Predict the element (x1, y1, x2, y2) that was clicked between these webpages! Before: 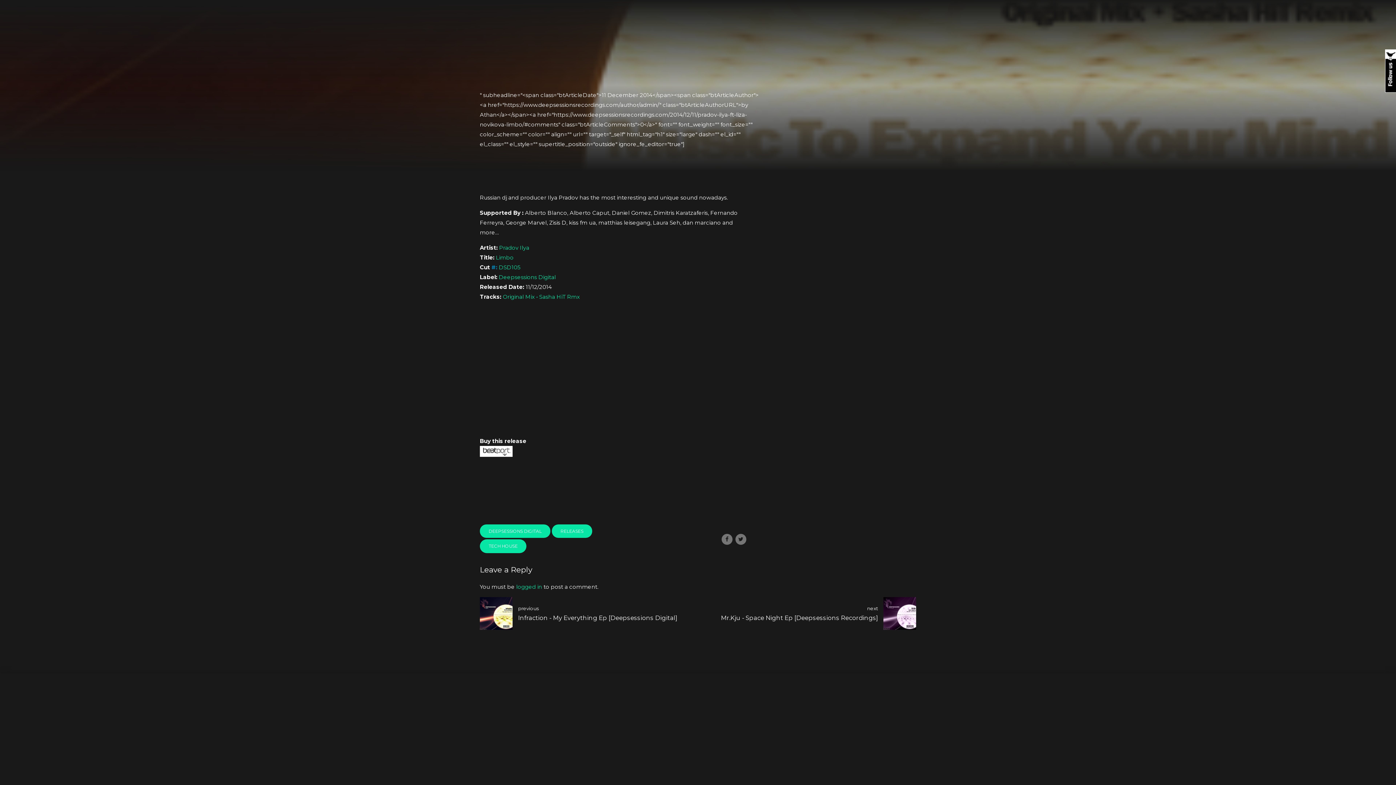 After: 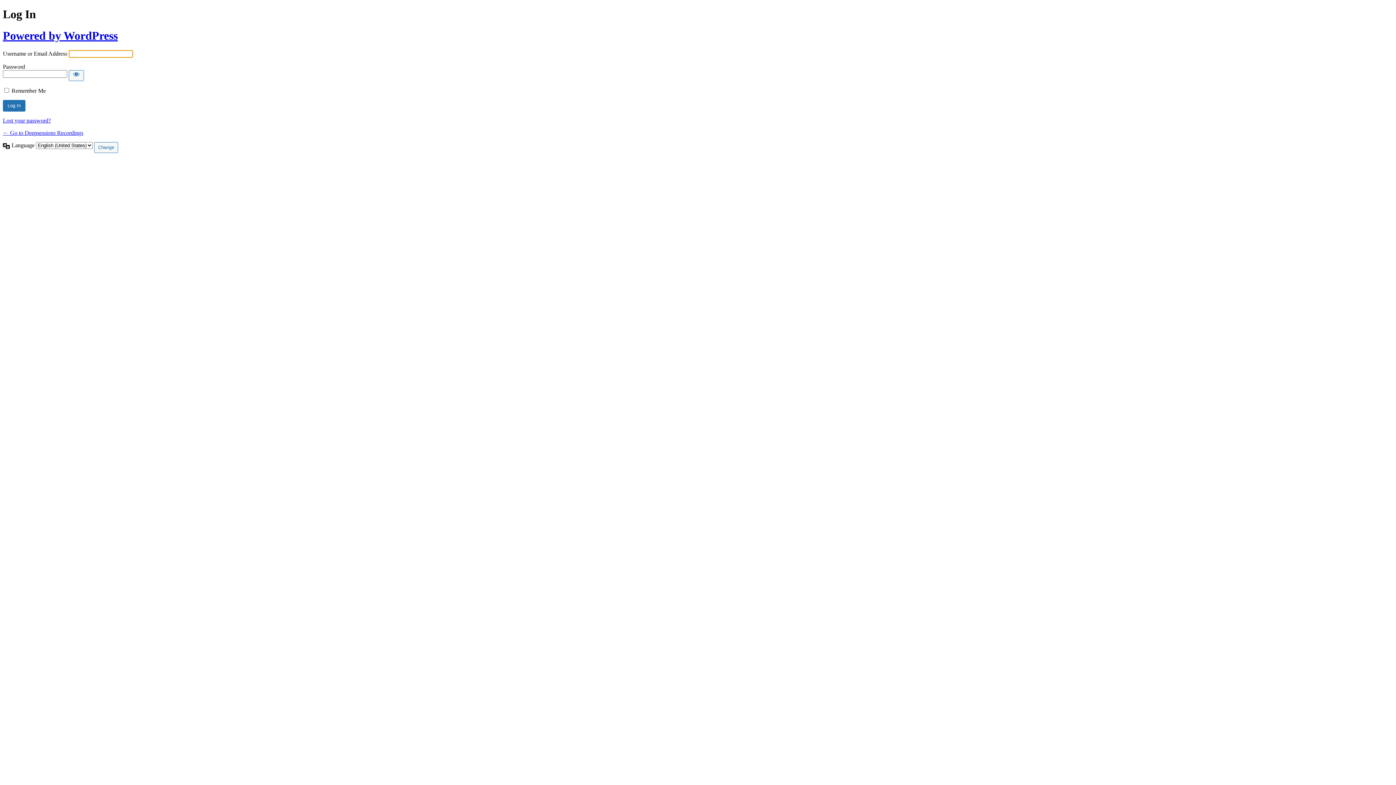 Action: bbox: (516, 583, 542, 590) label: logged in